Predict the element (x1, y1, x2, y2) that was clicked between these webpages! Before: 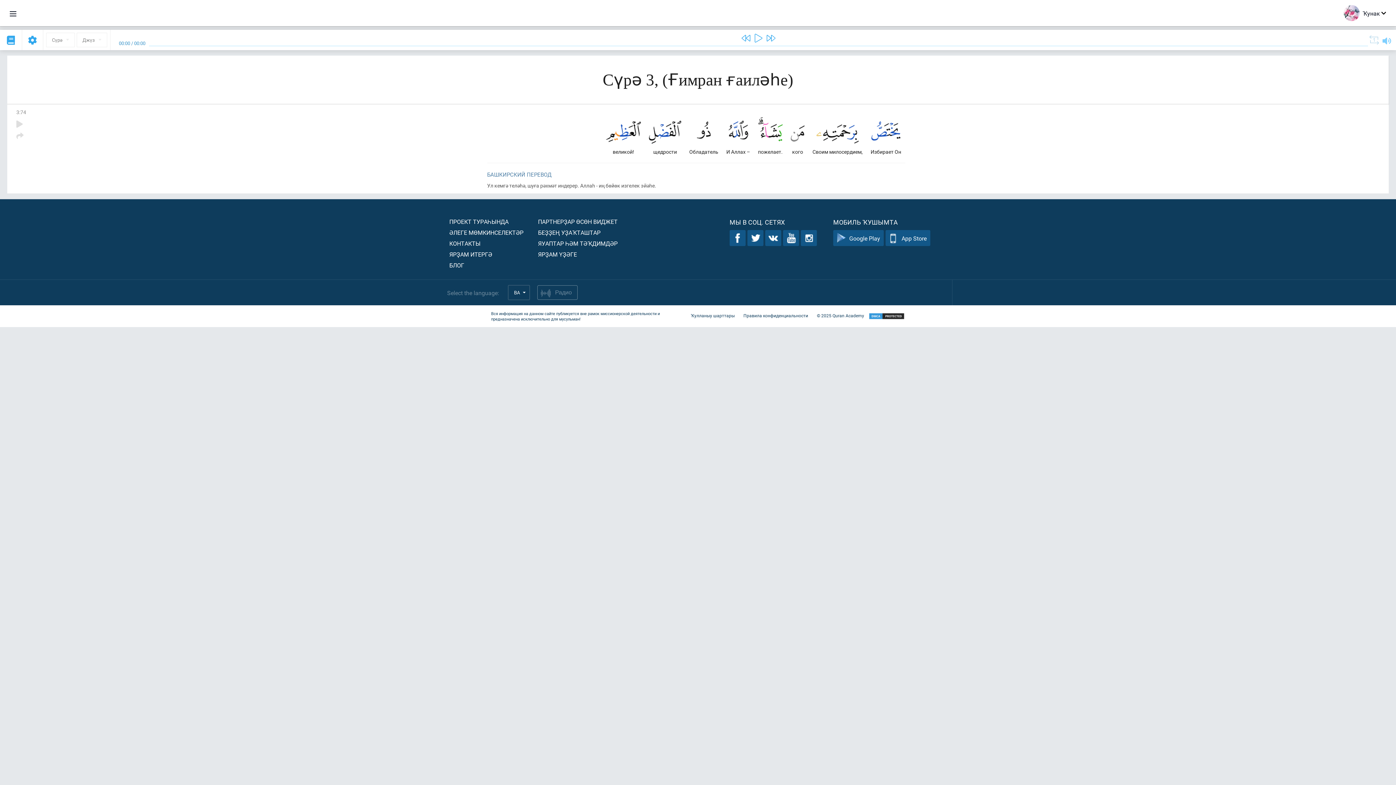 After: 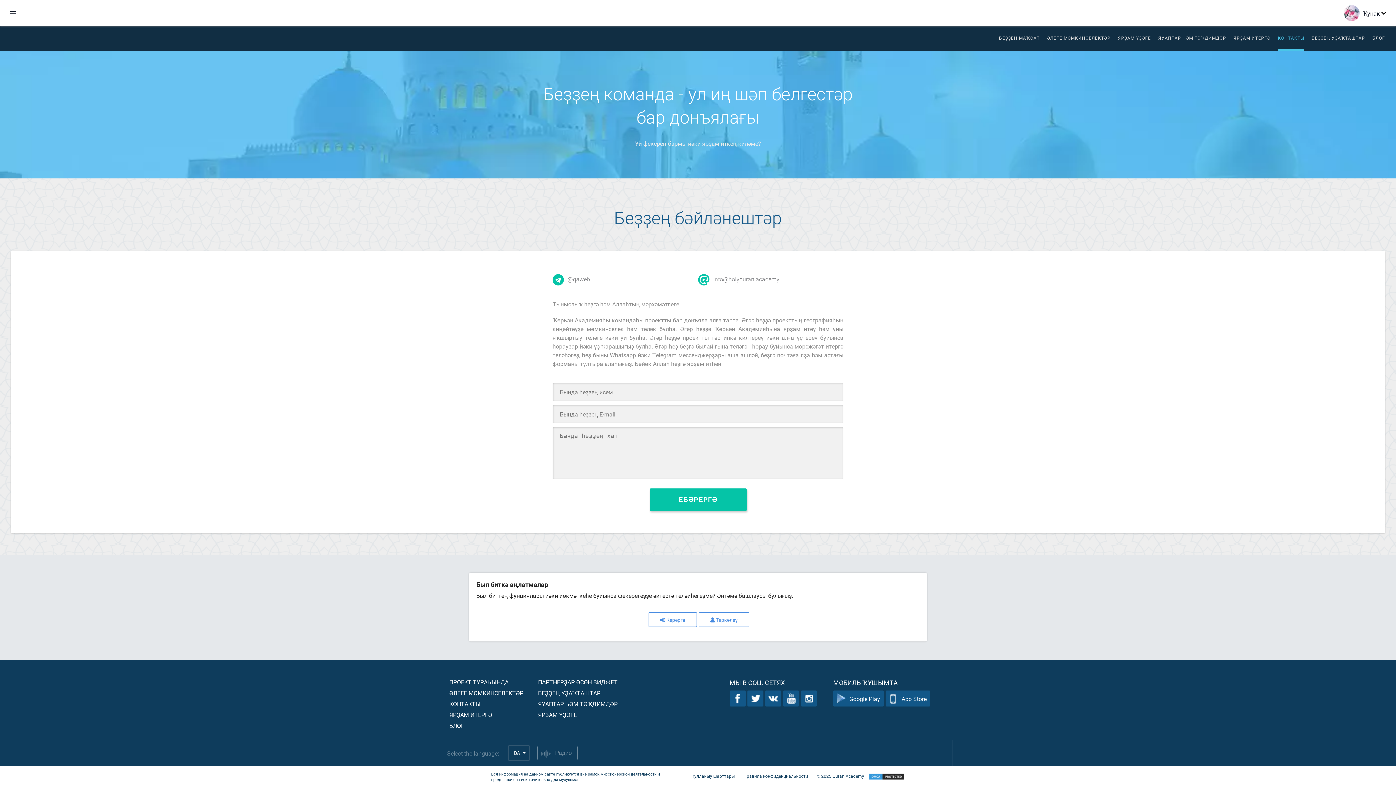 Action: label: КОНТАКТЫ bbox: (449, 239, 480, 247)